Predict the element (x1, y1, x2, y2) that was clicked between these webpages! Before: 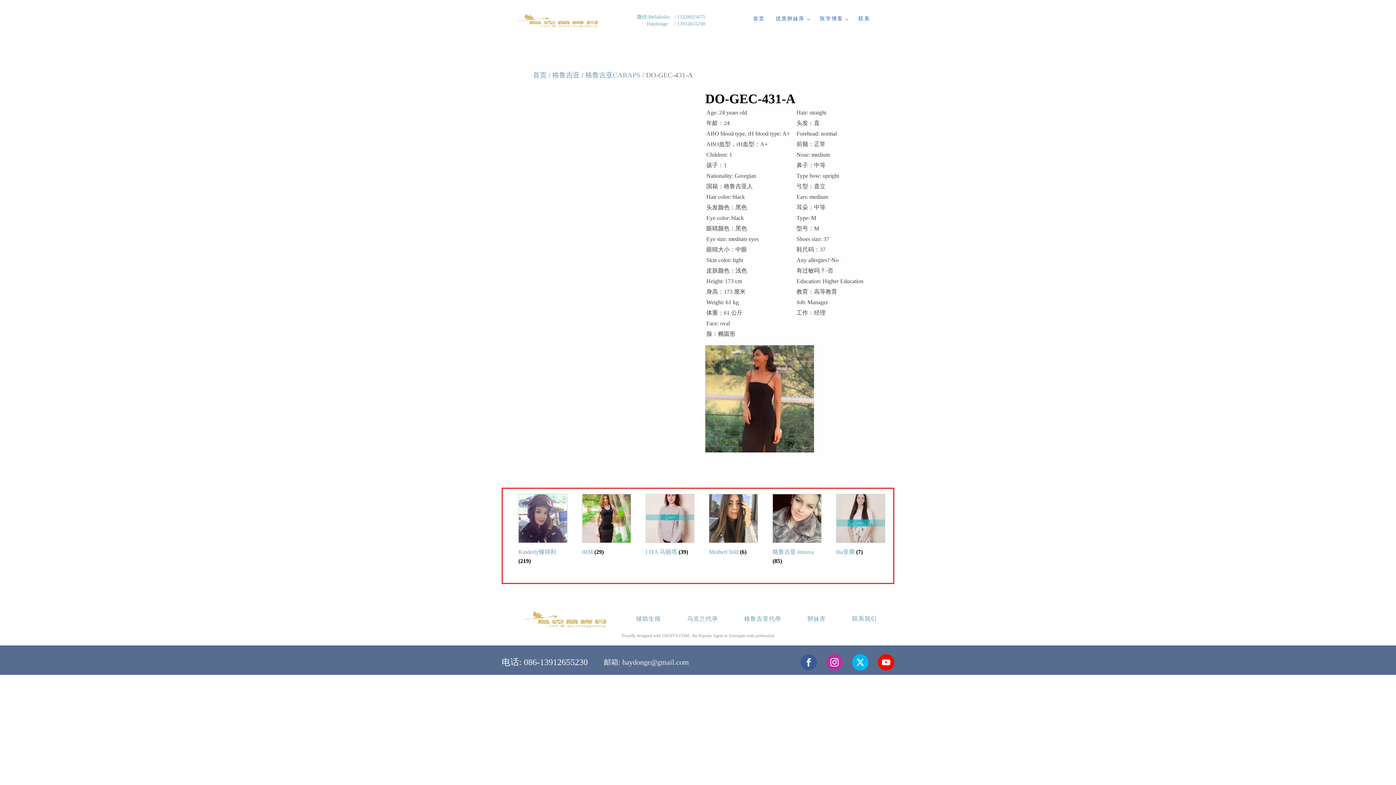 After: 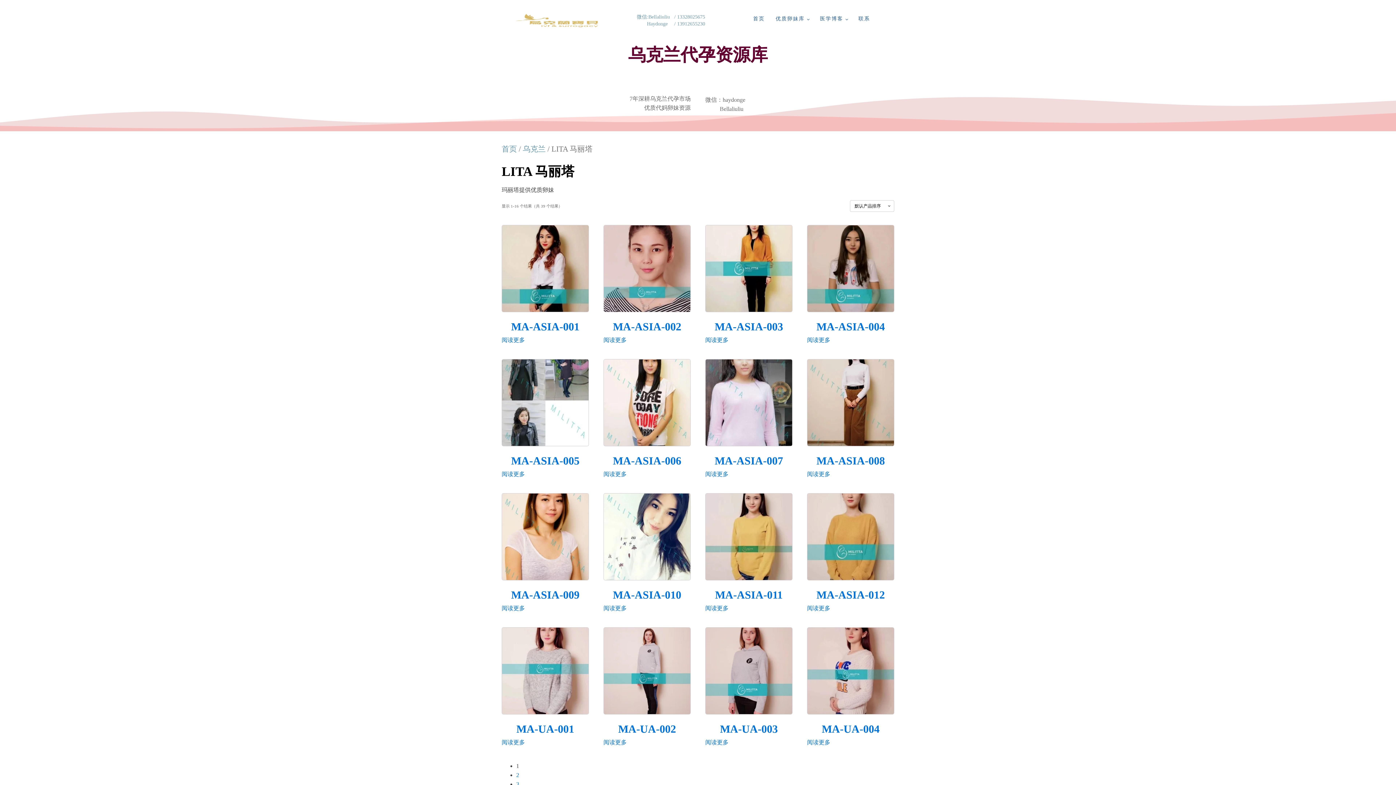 Action: bbox: (645, 494, 694, 559) label: 访问产品分类 LITA 马丽塔